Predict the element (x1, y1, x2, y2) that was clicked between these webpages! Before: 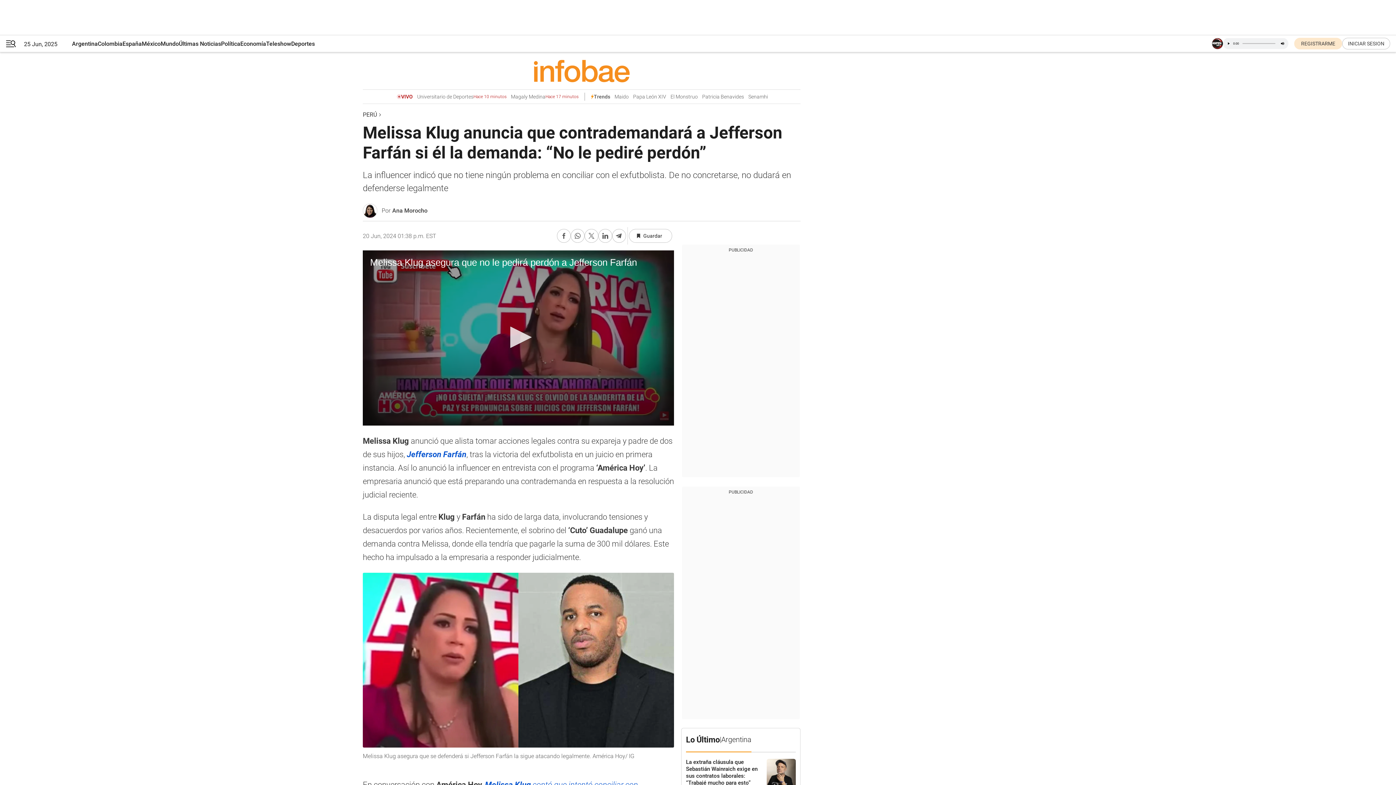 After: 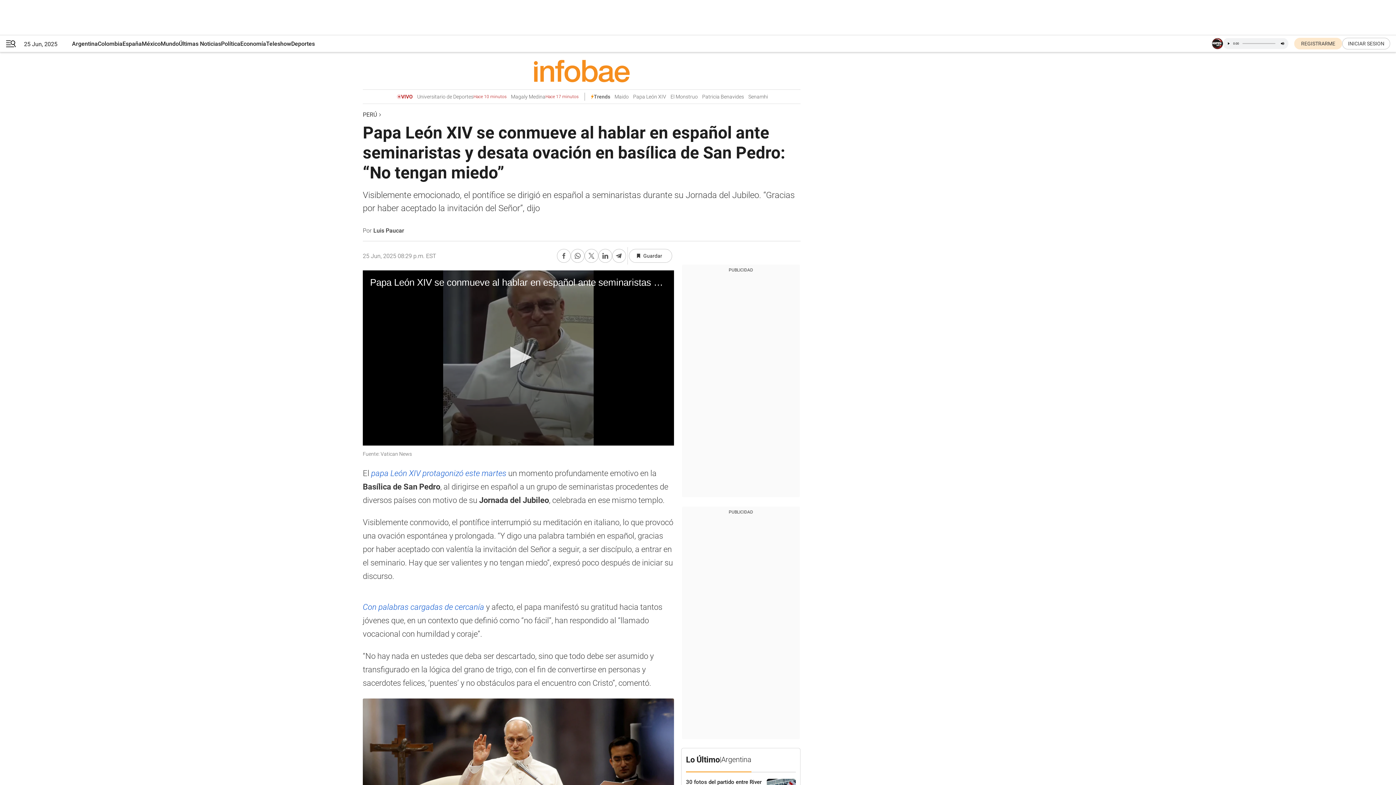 Action: bbox: (633, 93, 666, 99) label: Papa León XIV